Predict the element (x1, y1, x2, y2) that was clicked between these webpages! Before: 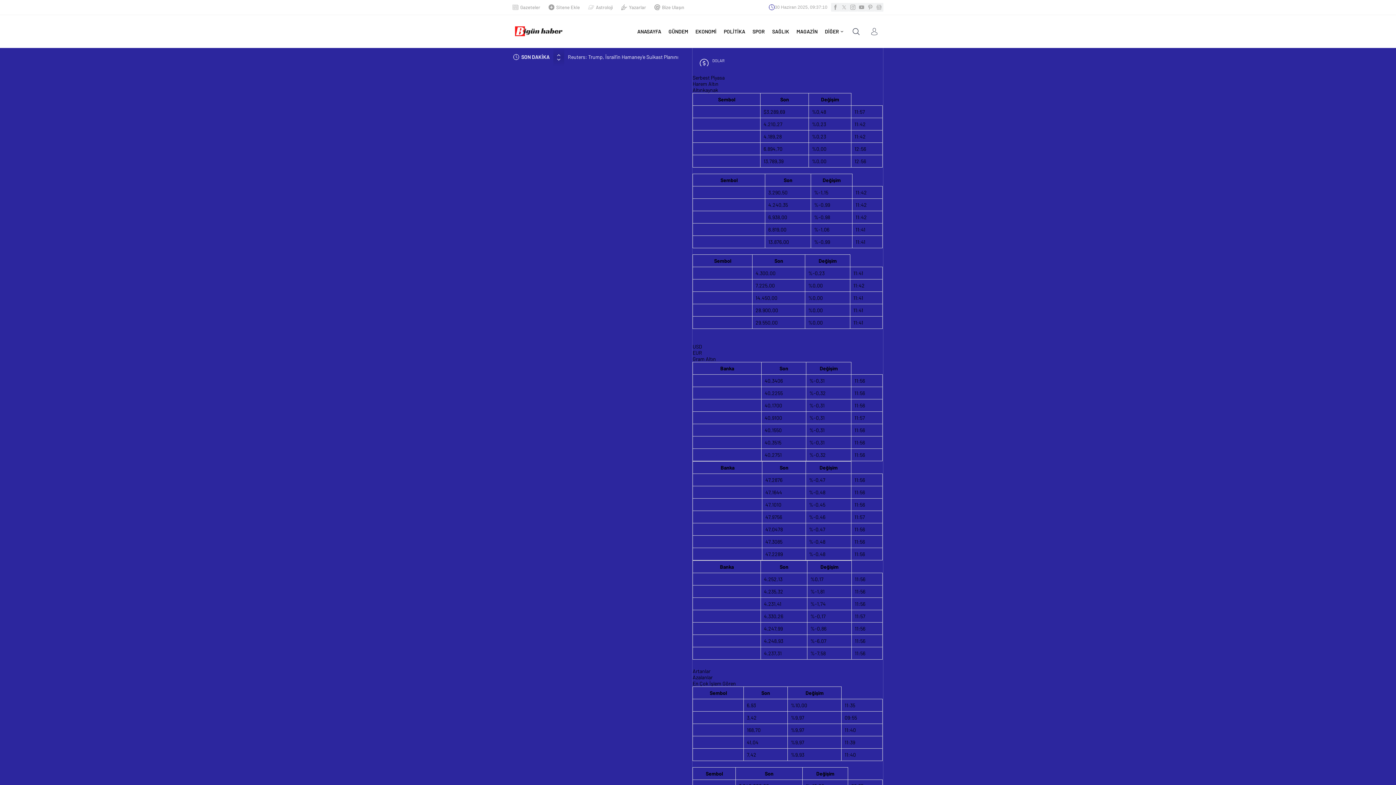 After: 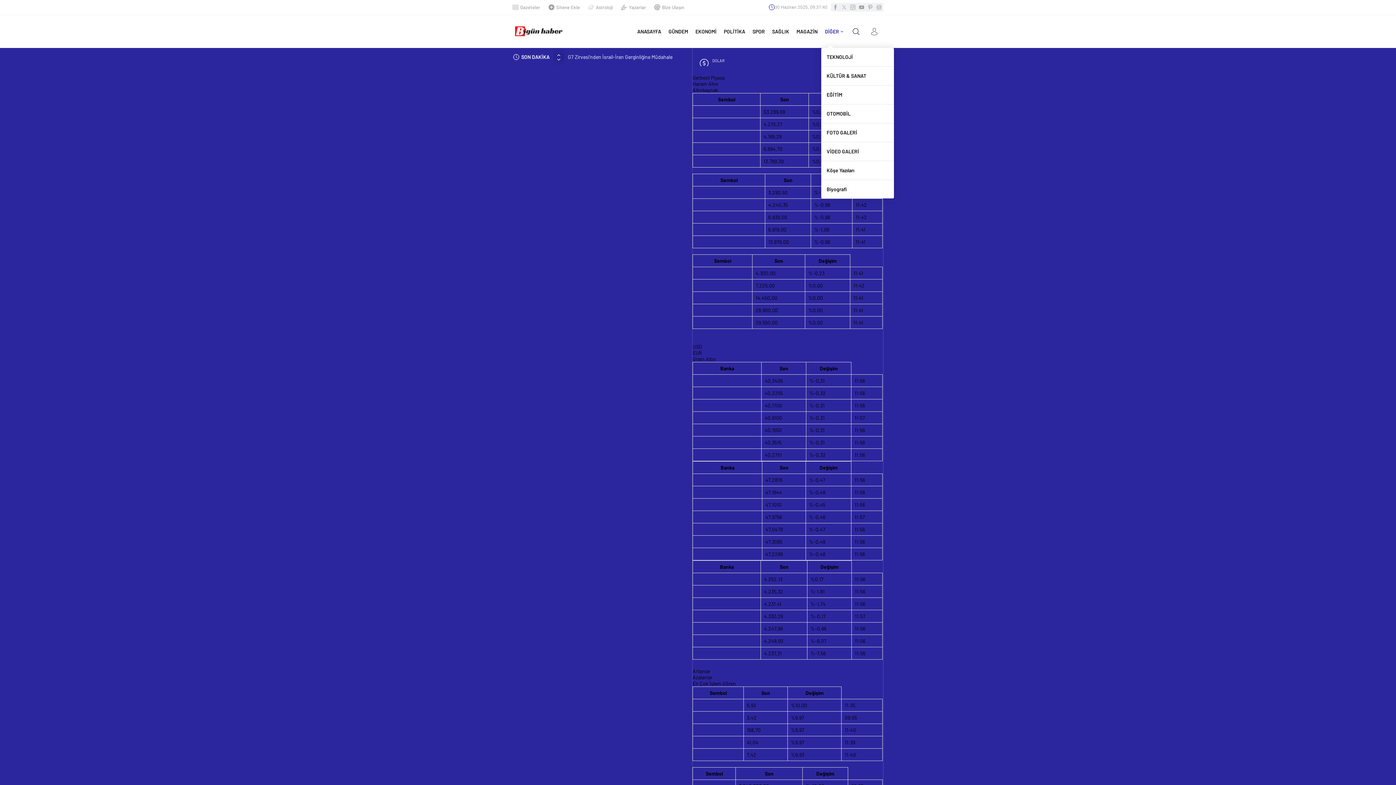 Action: label: DİĞER bbox: (821, 15, 847, 48)